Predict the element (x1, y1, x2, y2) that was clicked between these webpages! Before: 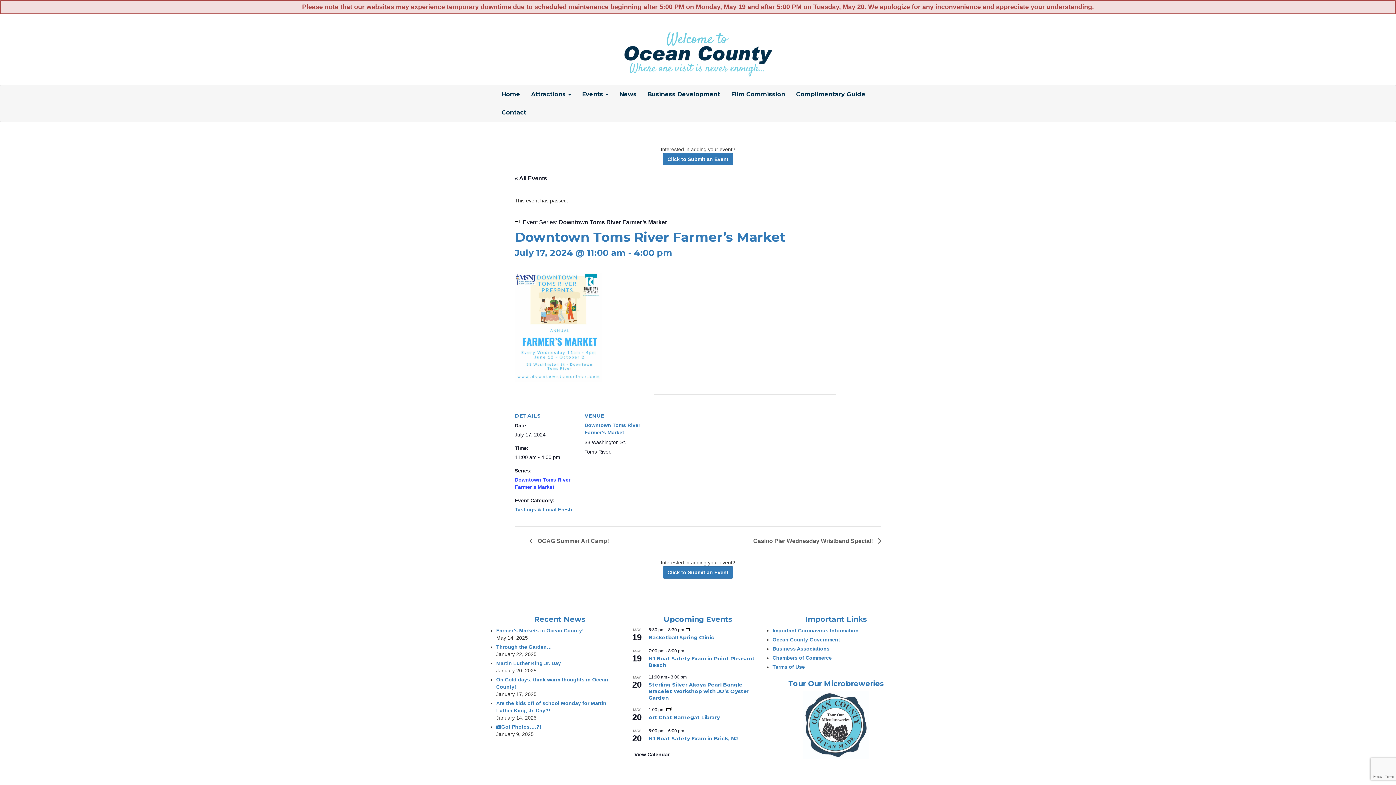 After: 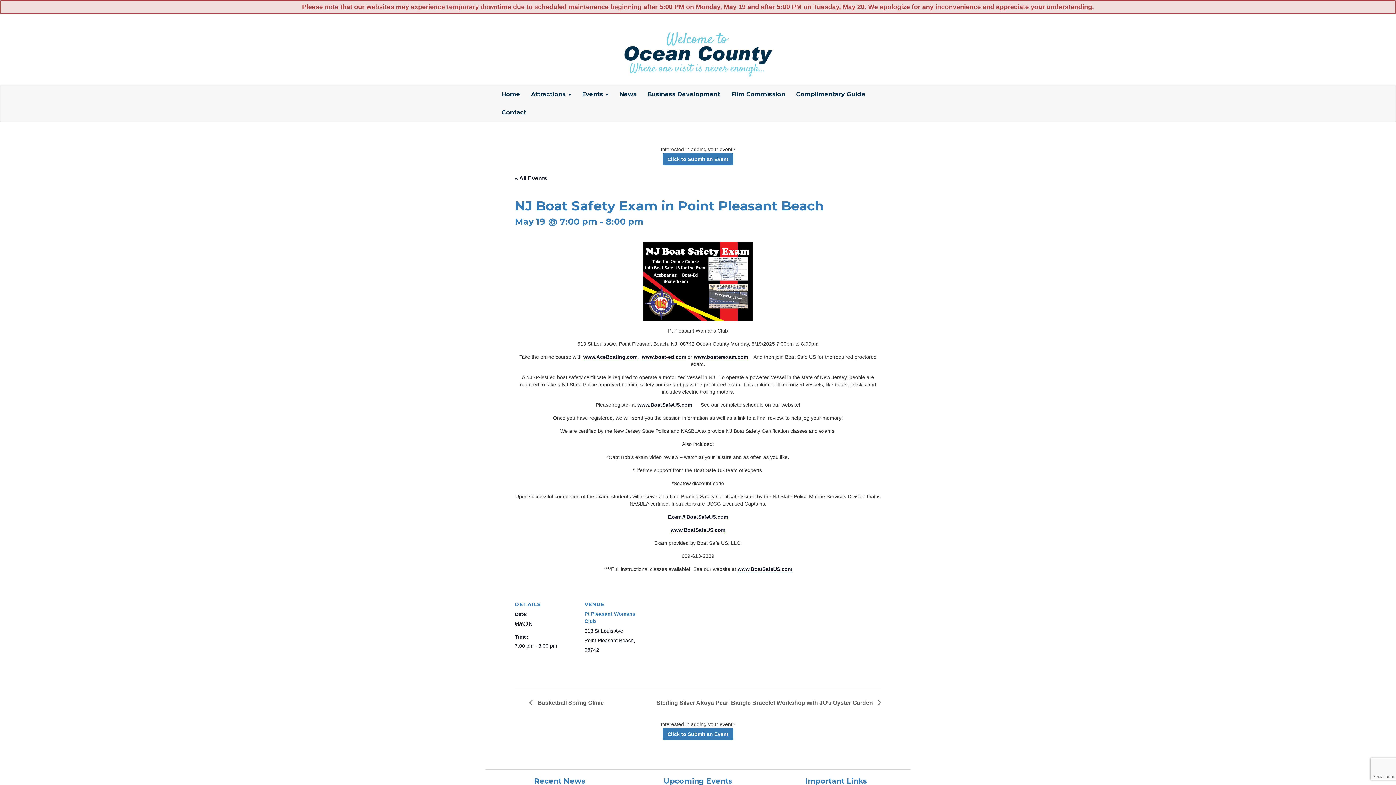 Action: label: NJ Boat Safety Exam in Point Pleasant Beach bbox: (648, 651, 754, 668)